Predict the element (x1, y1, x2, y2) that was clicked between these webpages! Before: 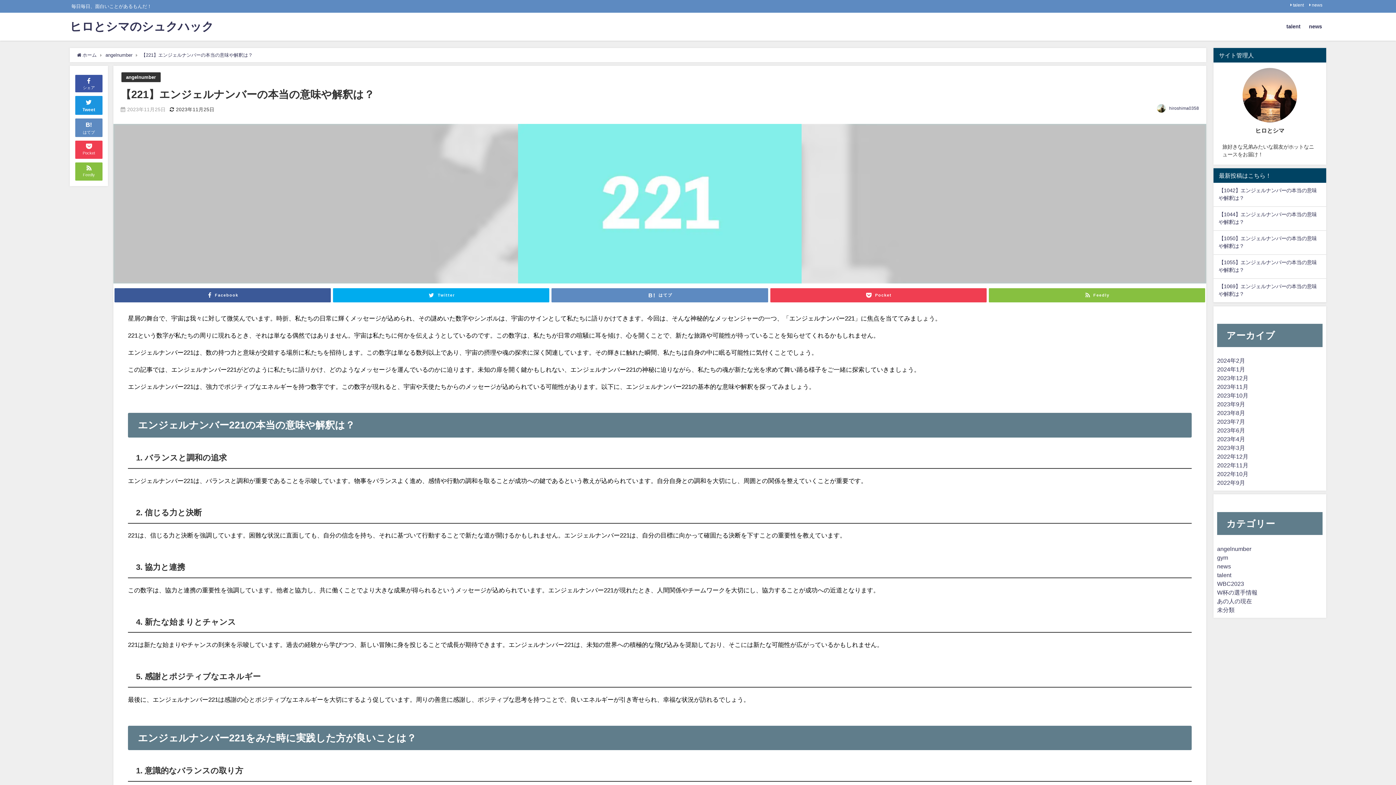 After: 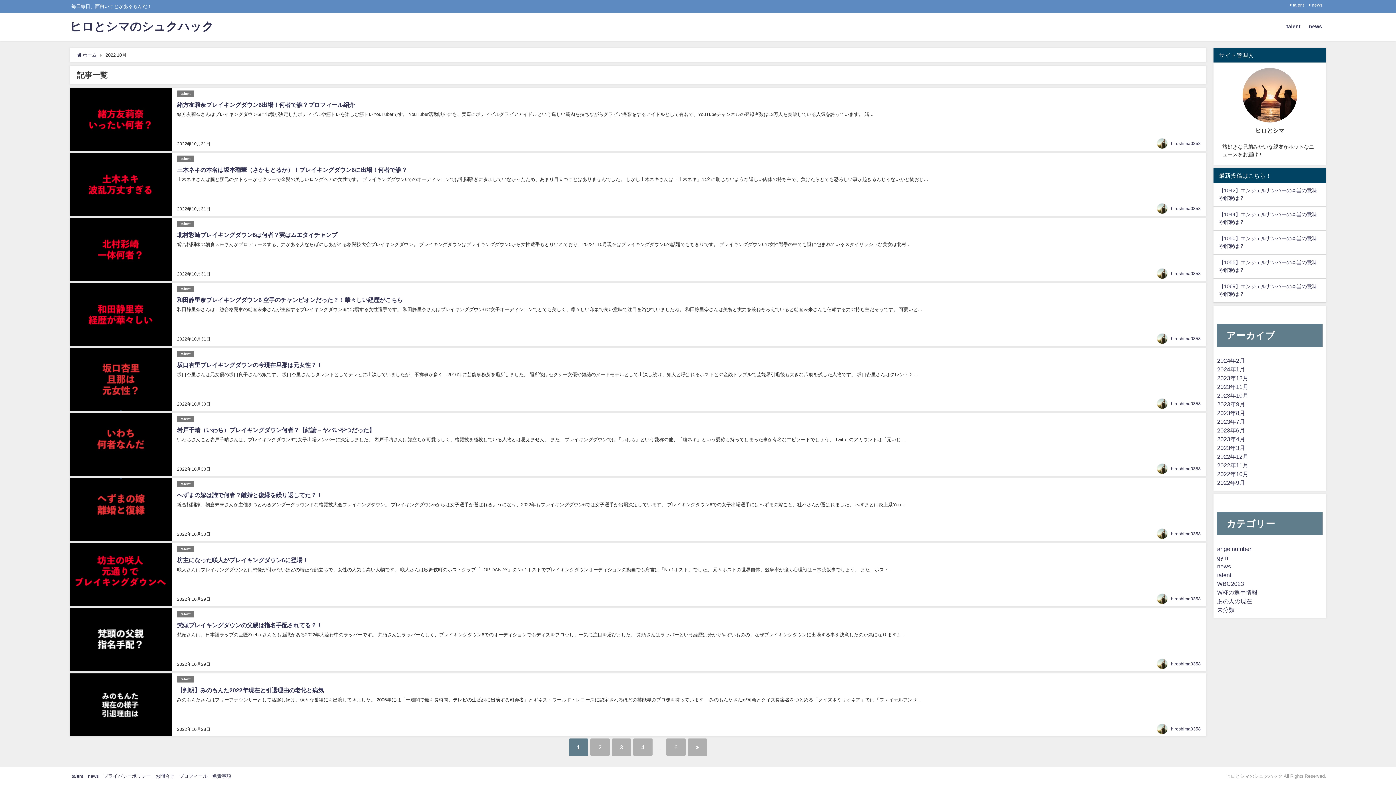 Action: label: 2022年10月 bbox: (1217, 471, 1248, 477)